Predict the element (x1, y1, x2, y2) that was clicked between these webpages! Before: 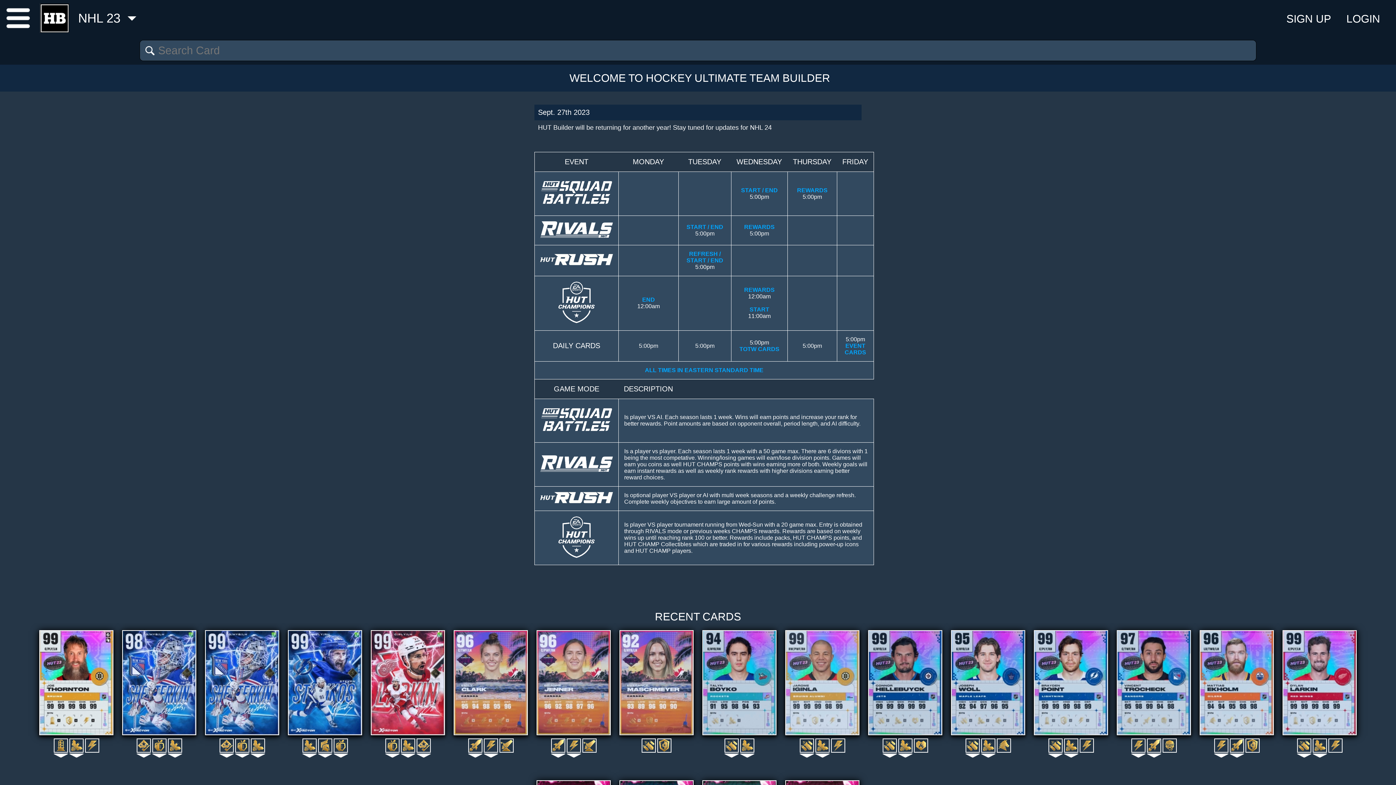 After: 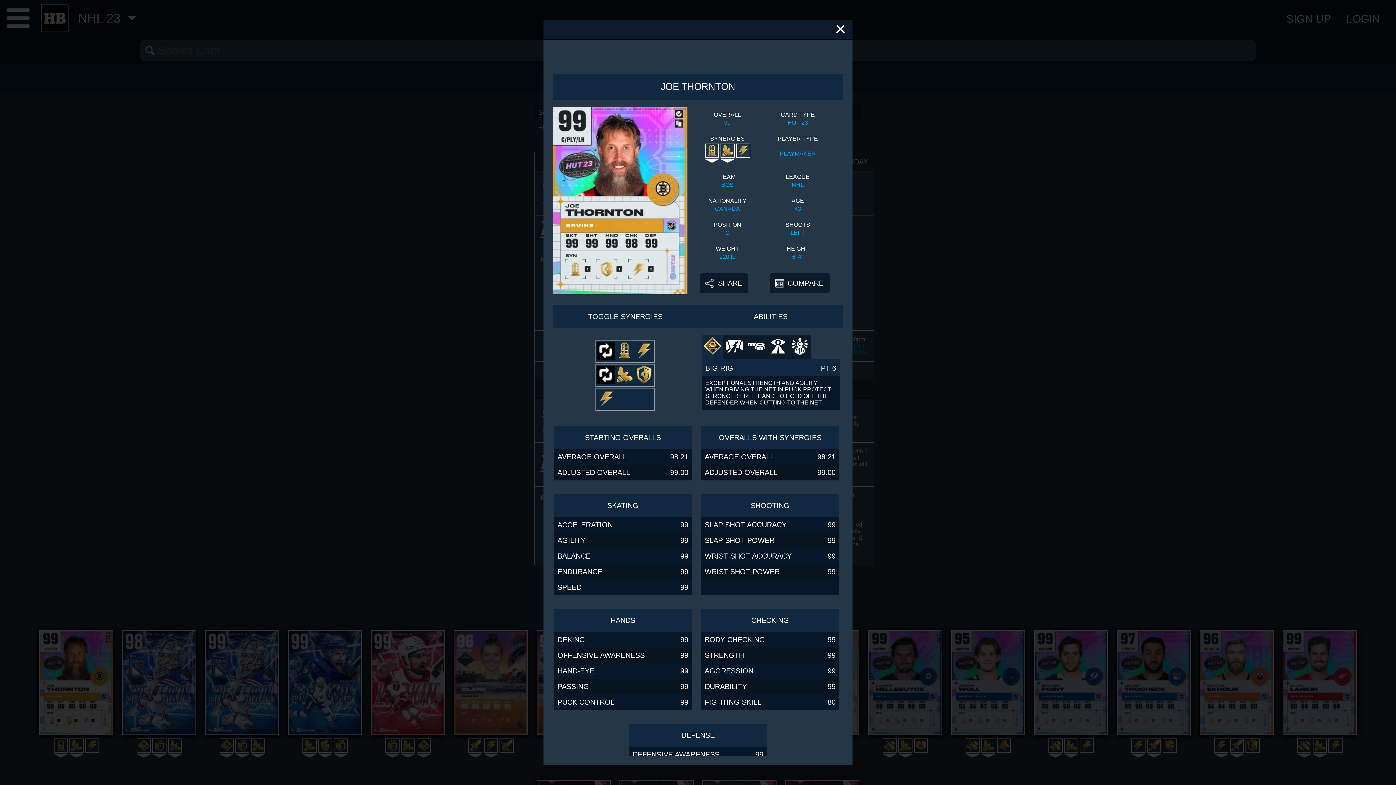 Action: bbox: (39, 730, 113, 736)